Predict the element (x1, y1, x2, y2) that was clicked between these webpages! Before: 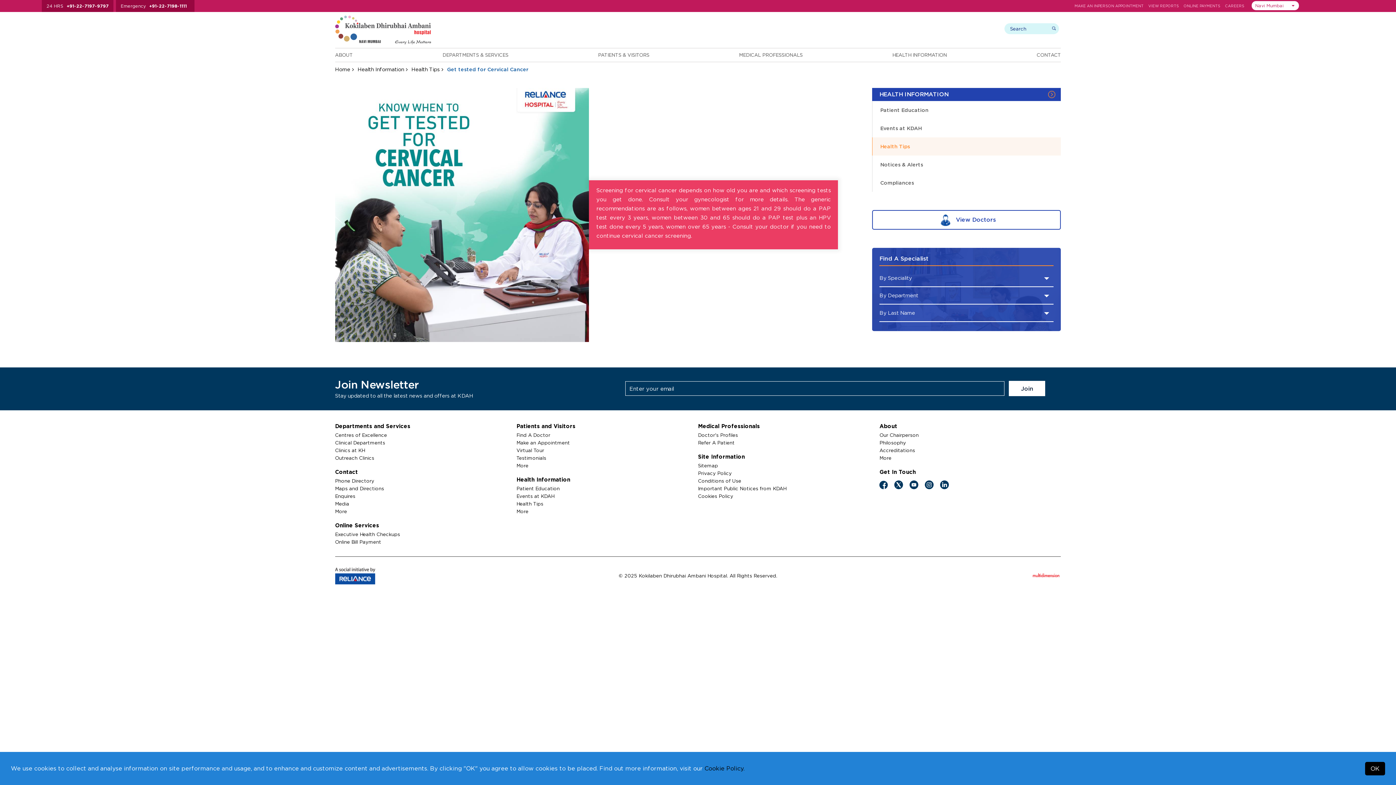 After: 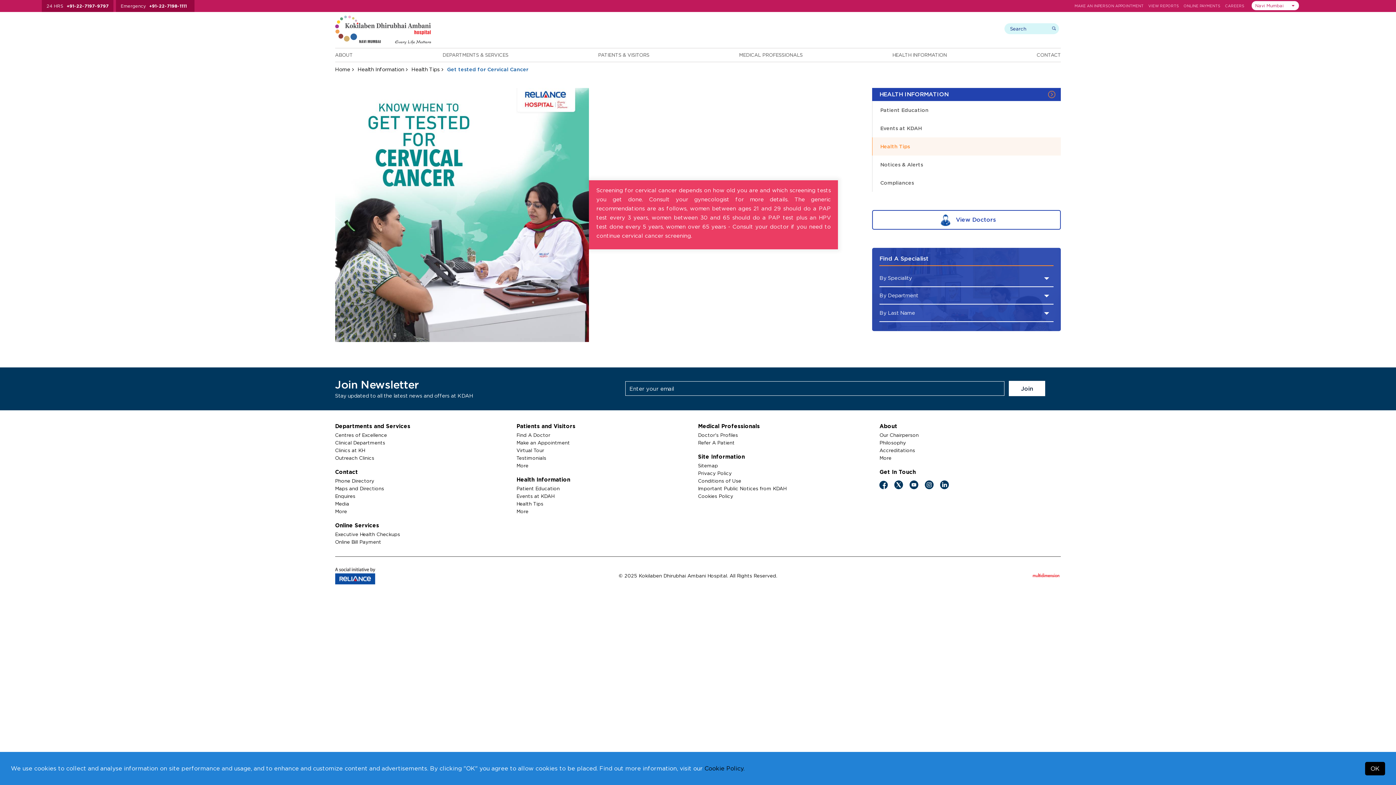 Action: bbox: (704, 765, 744, 772) label: Cookie Policy.